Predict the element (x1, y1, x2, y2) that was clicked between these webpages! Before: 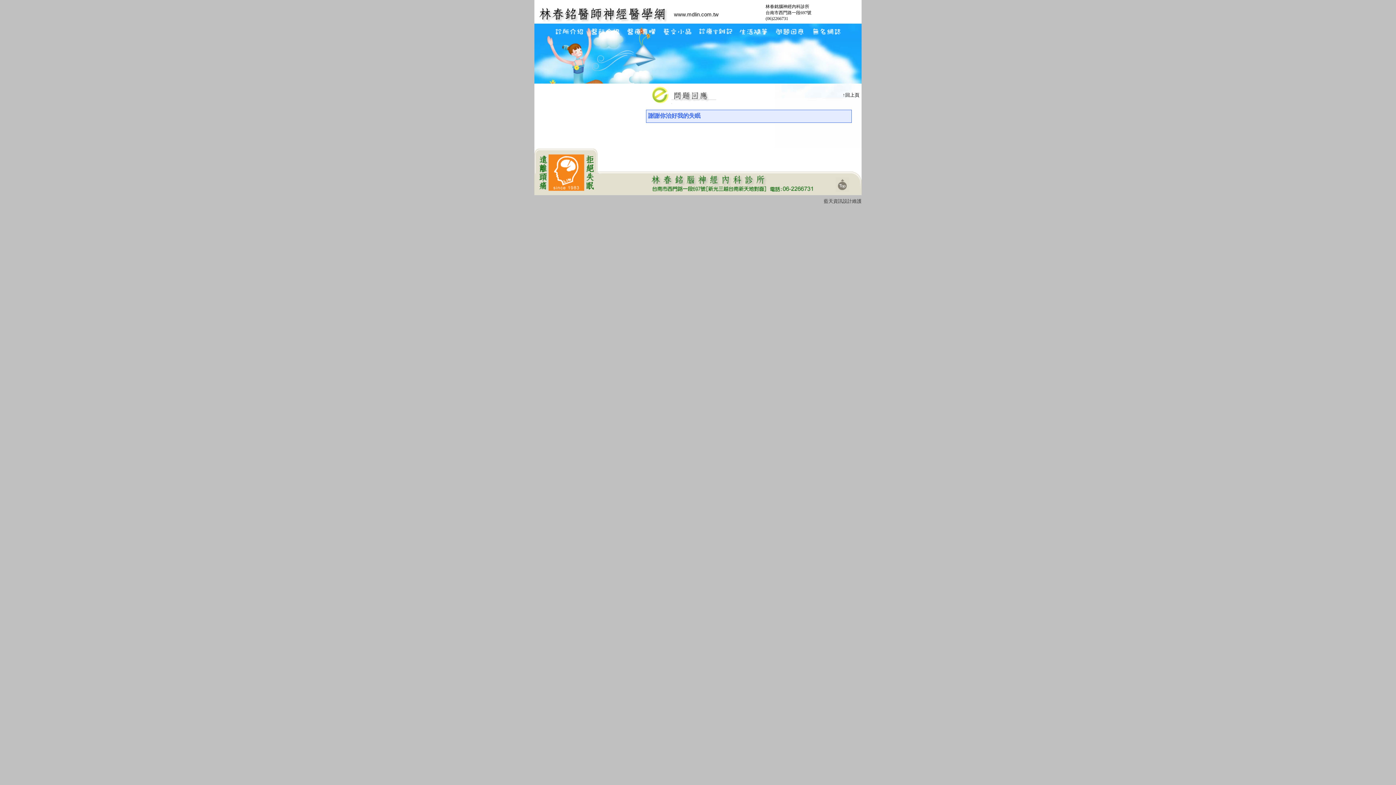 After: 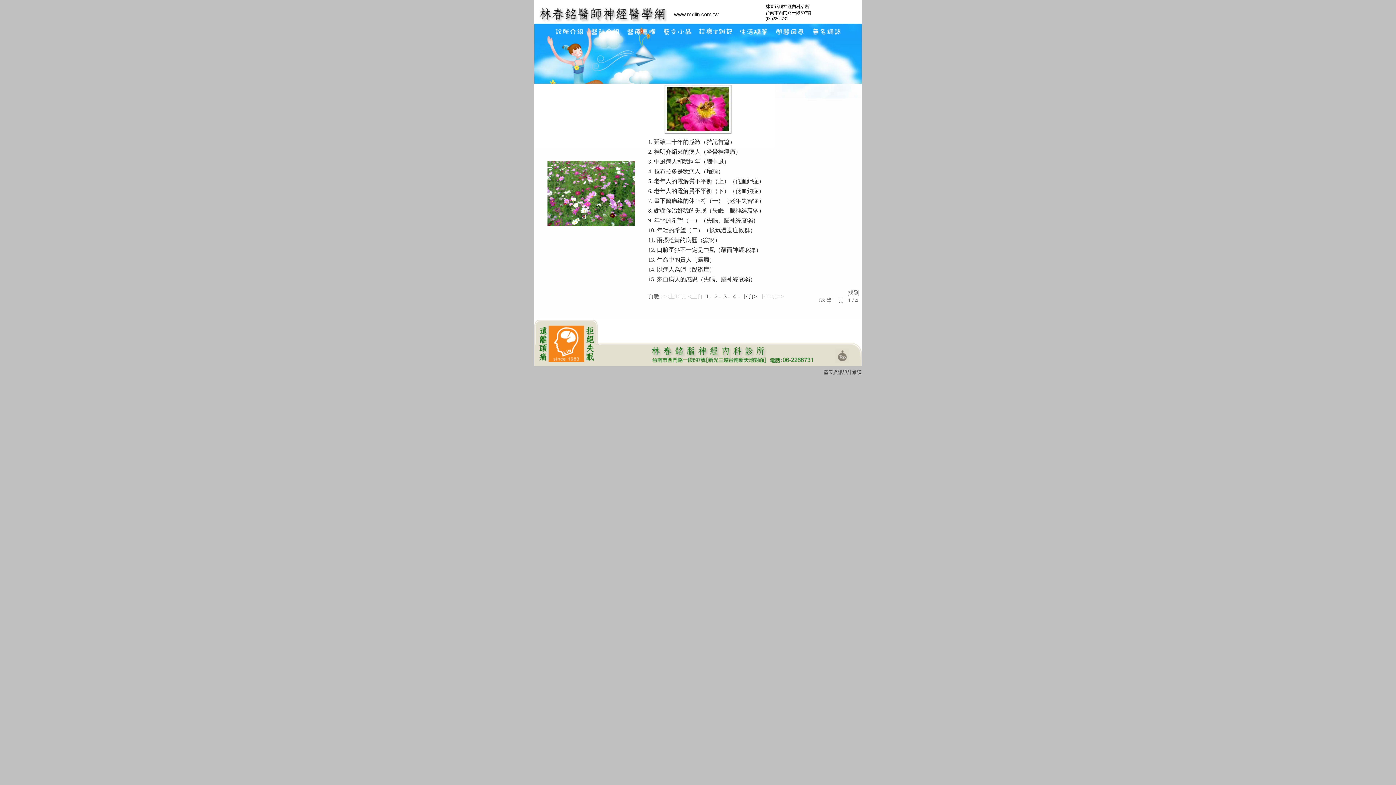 Action: bbox: (698, 30, 732, 36)